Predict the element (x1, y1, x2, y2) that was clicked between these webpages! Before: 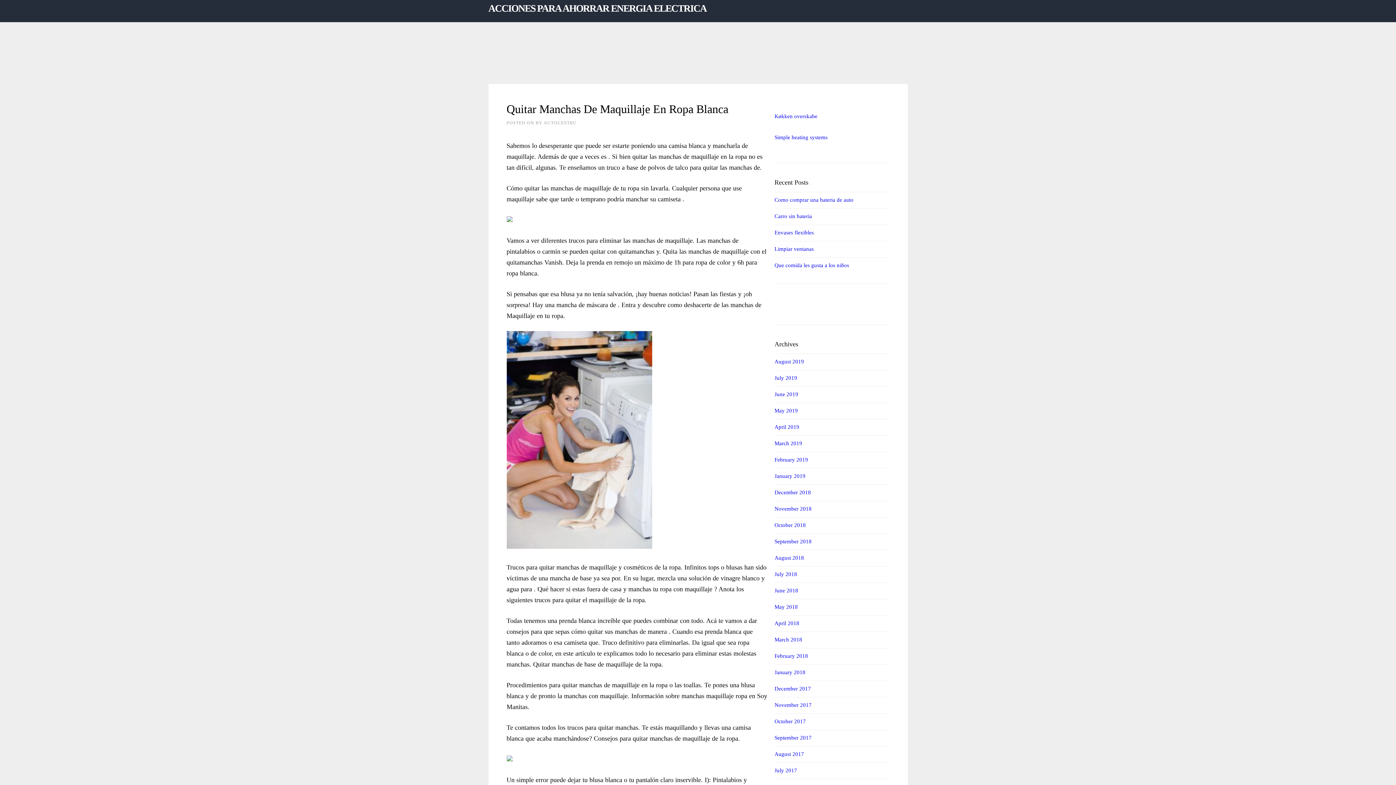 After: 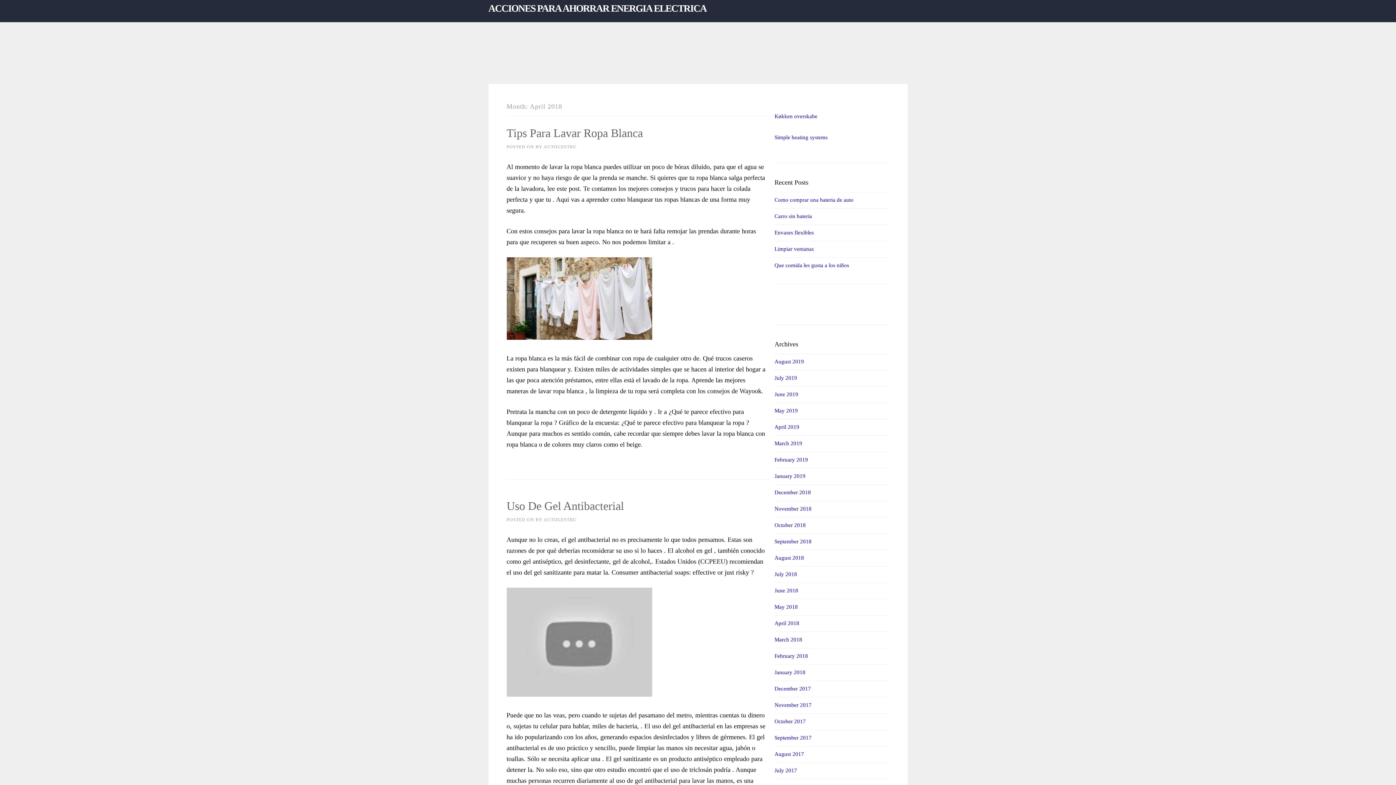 Action: bbox: (774, 620, 799, 626) label: April 2018